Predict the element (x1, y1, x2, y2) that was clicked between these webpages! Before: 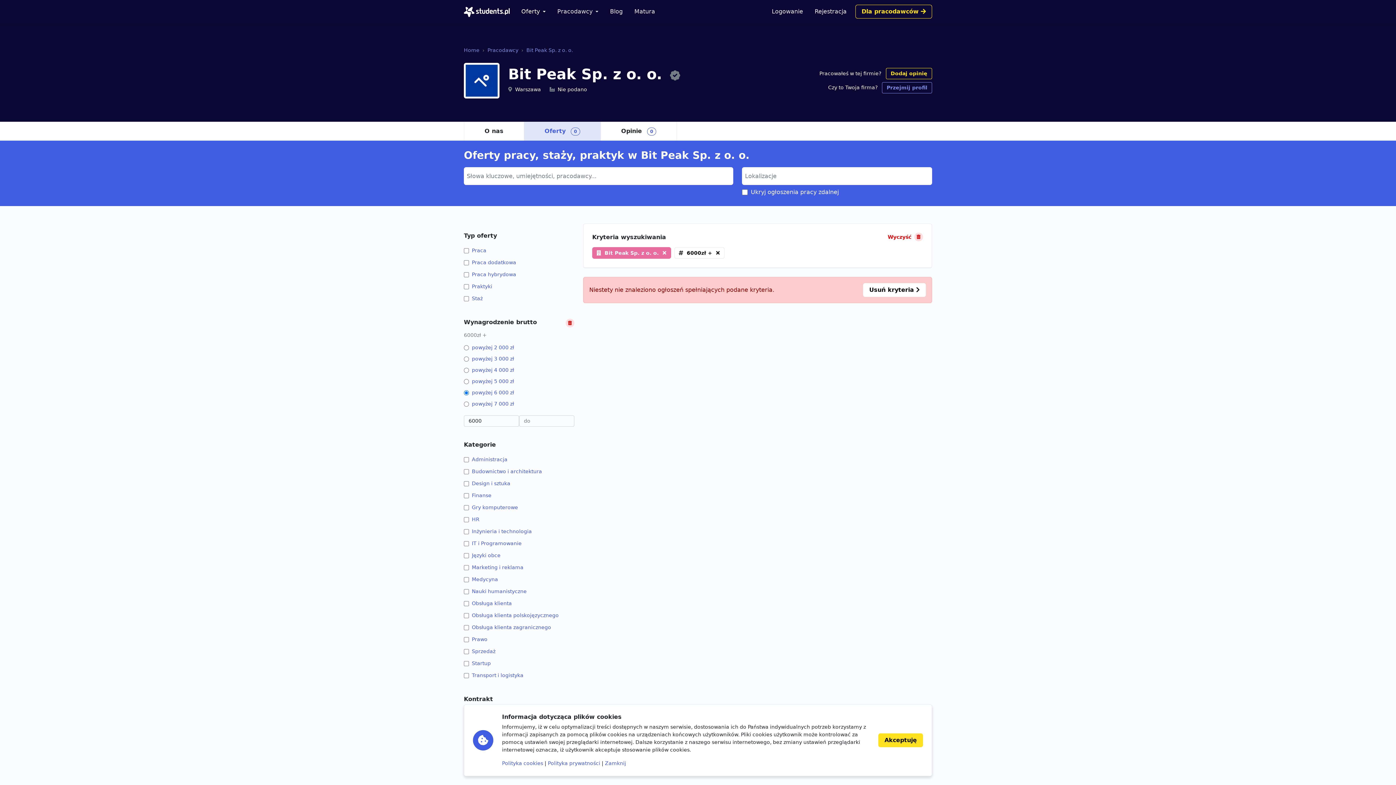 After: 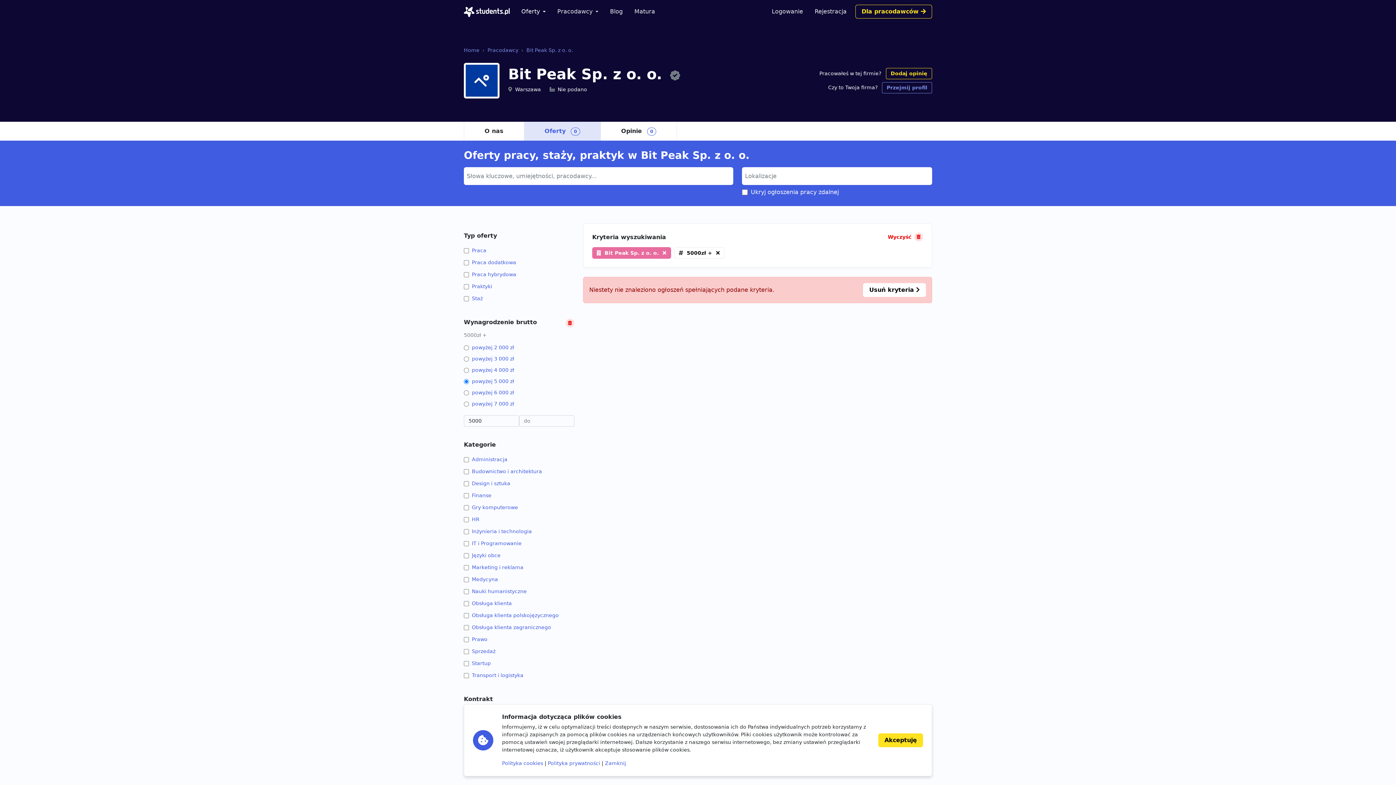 Action: bbox: (464, 376, 574, 387) label: powyżej 5 000 zł